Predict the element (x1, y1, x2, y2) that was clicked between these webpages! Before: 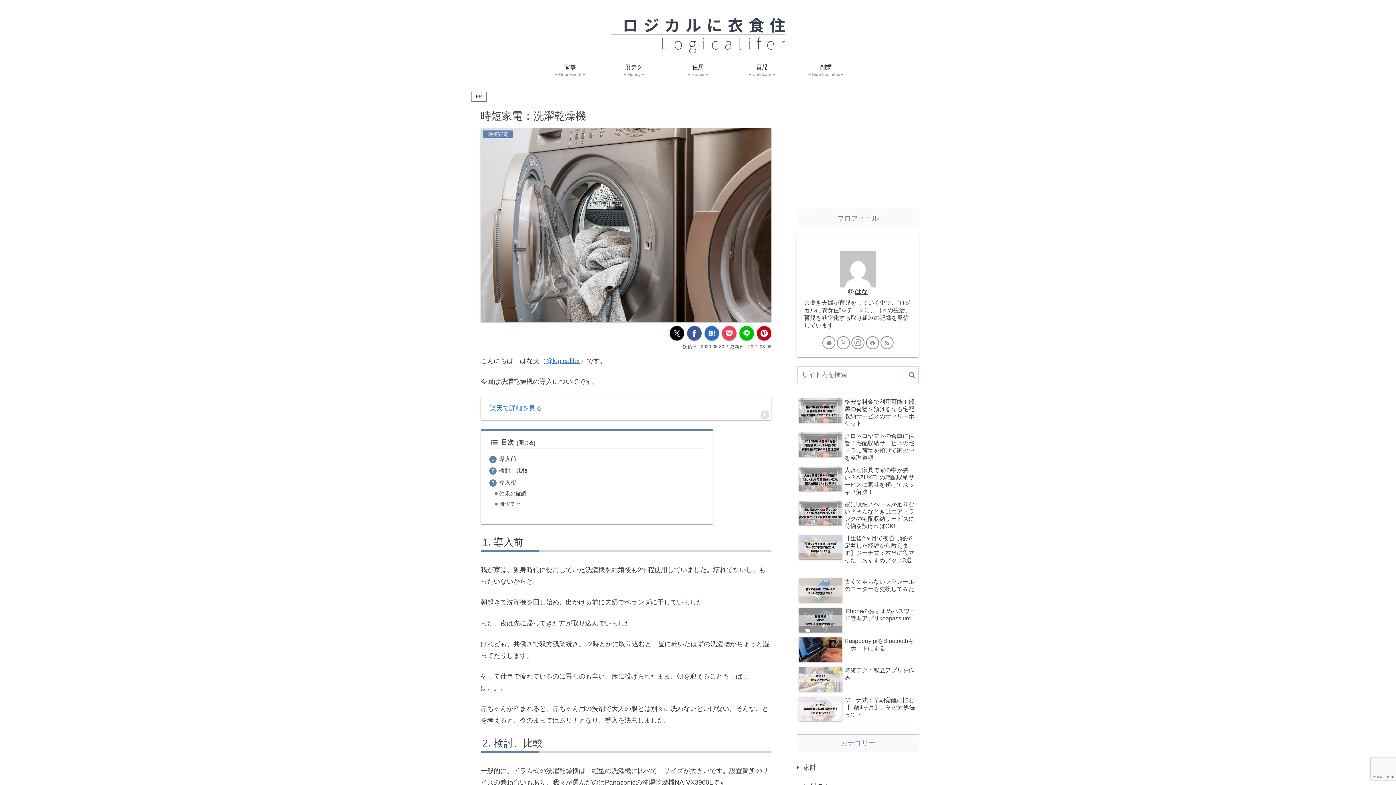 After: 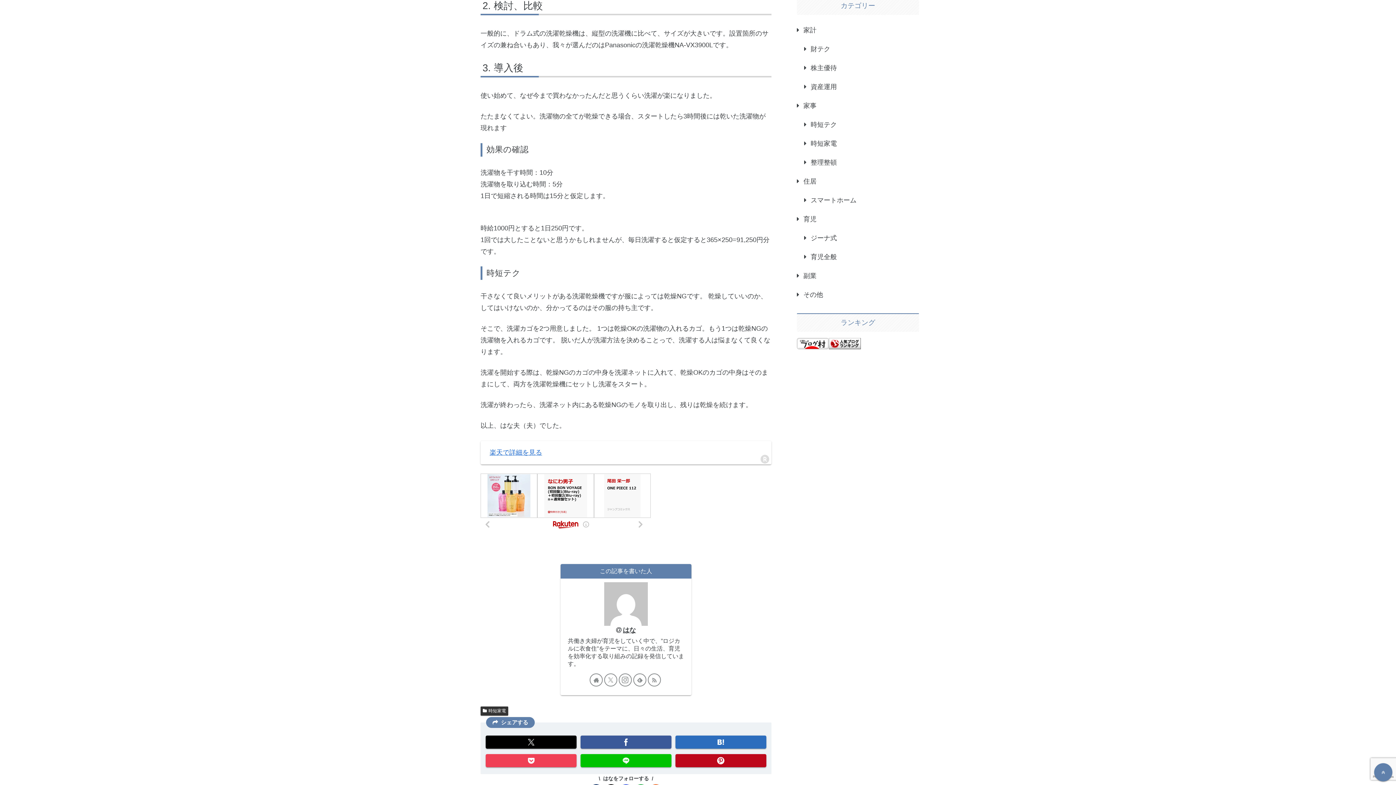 Action: bbox: (499, 467, 528, 474) label: 検討、比較